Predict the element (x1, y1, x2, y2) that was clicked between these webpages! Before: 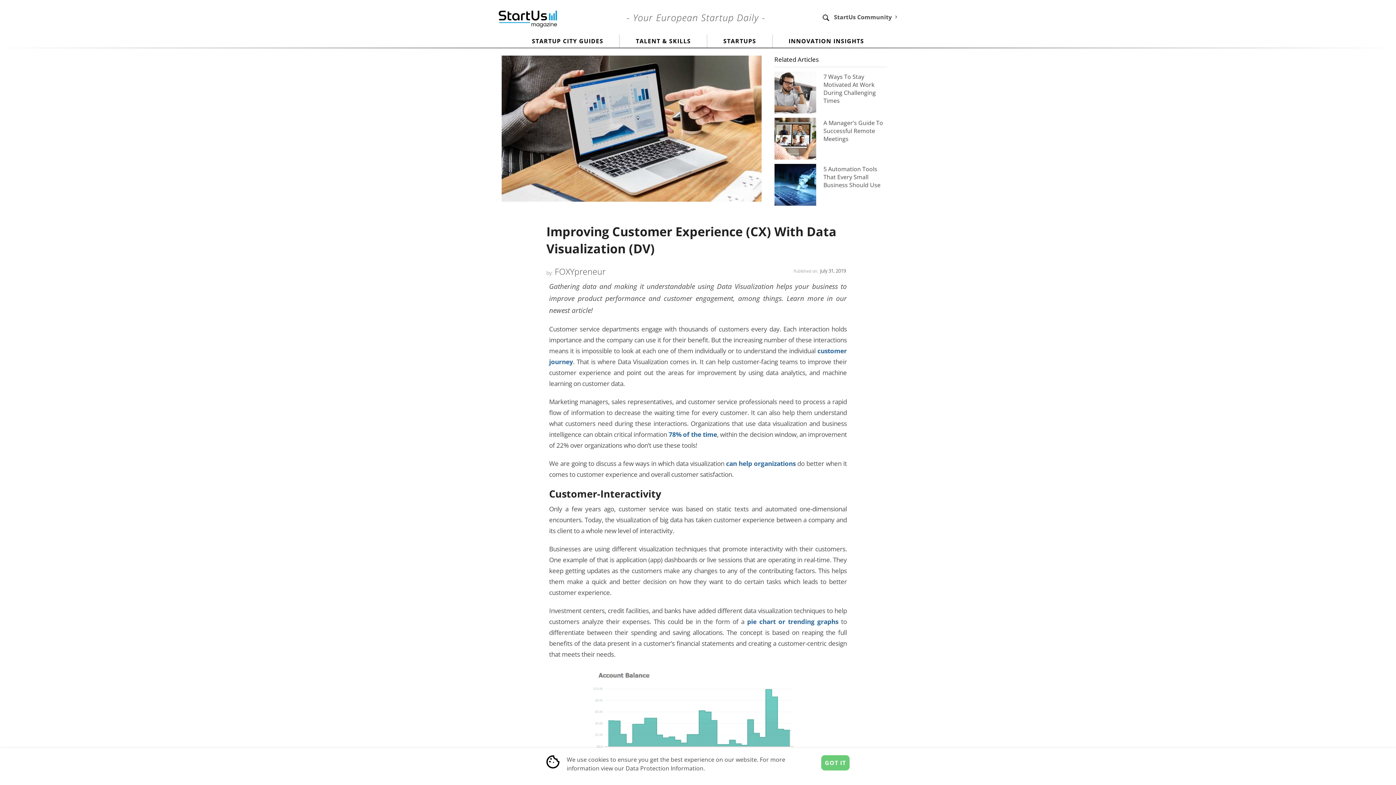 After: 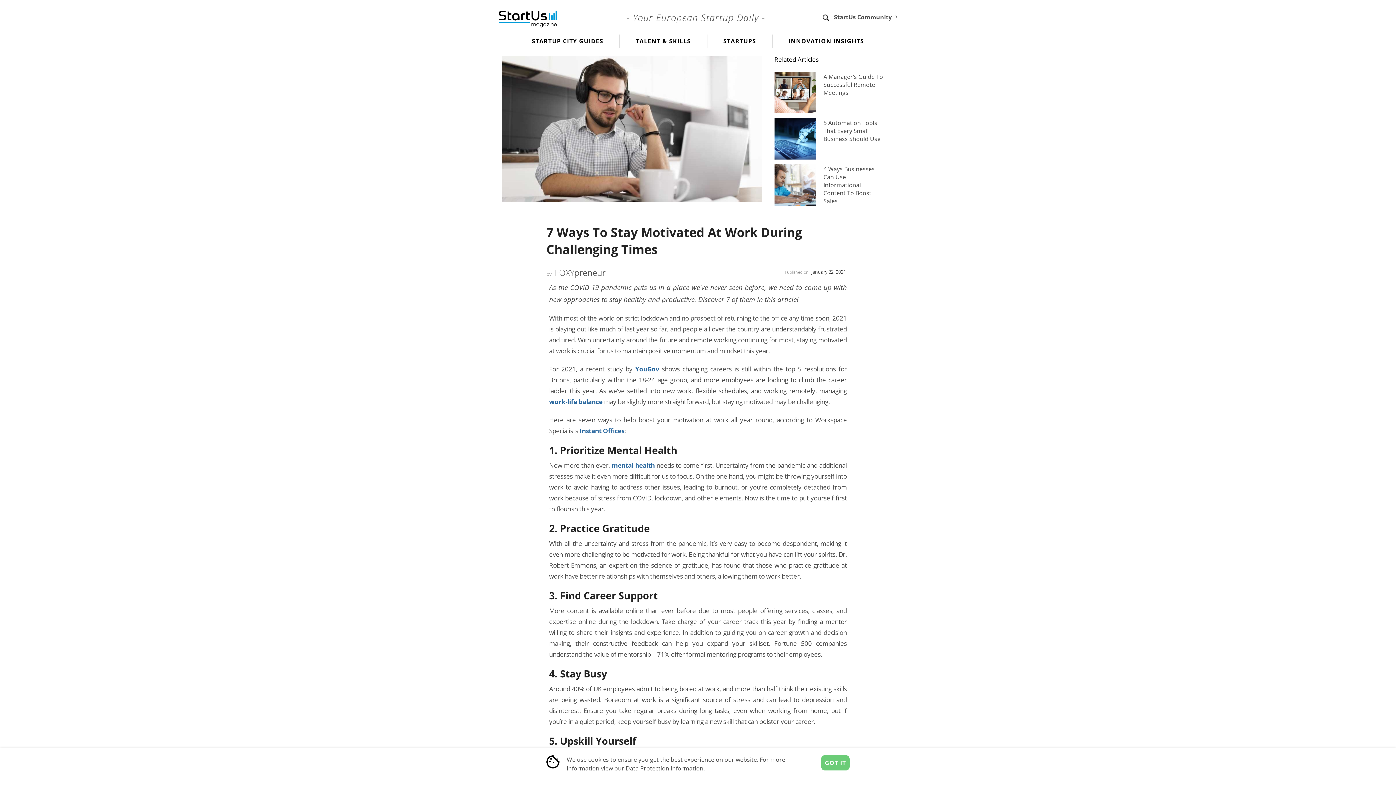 Action: bbox: (823, 72, 876, 104) label: 7 Ways To Stay Motivated At Work During Challenging Times